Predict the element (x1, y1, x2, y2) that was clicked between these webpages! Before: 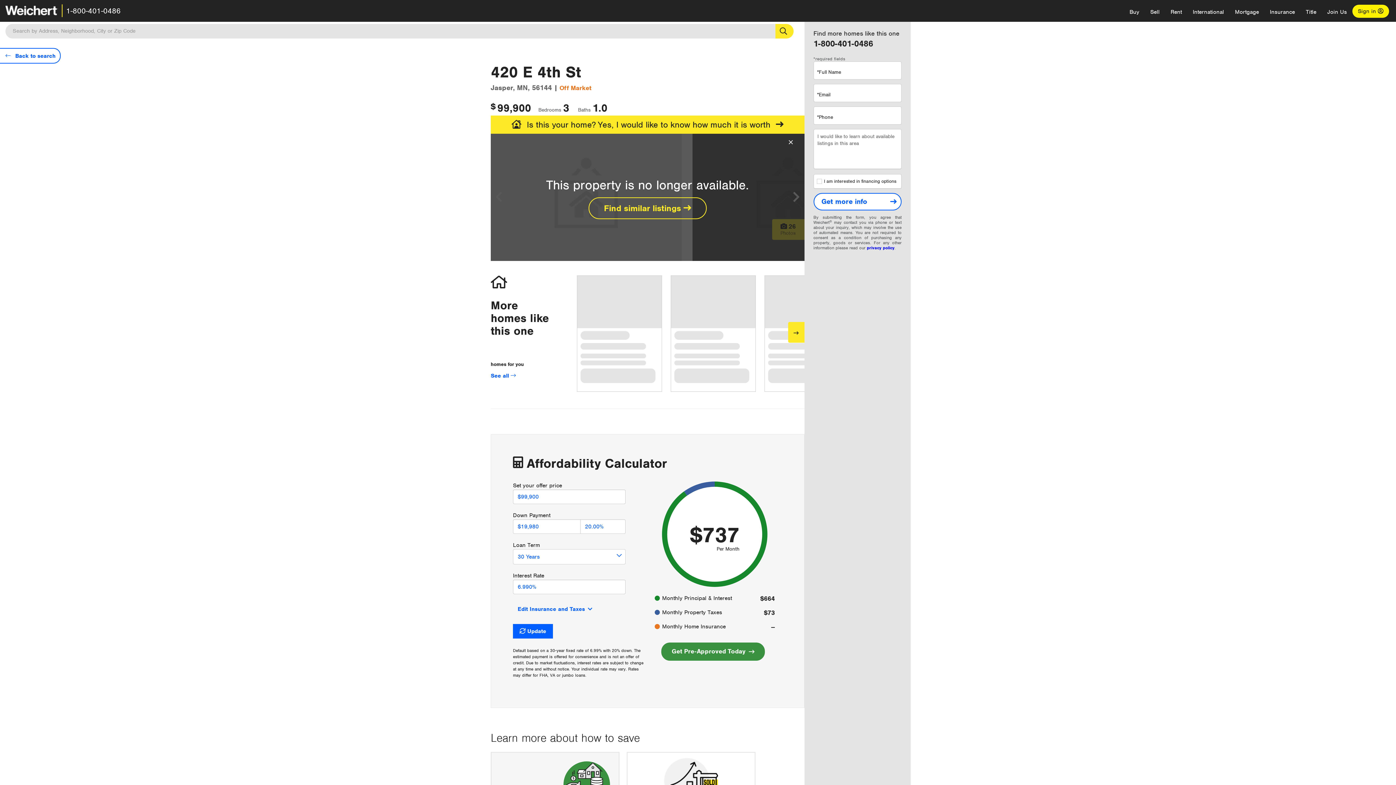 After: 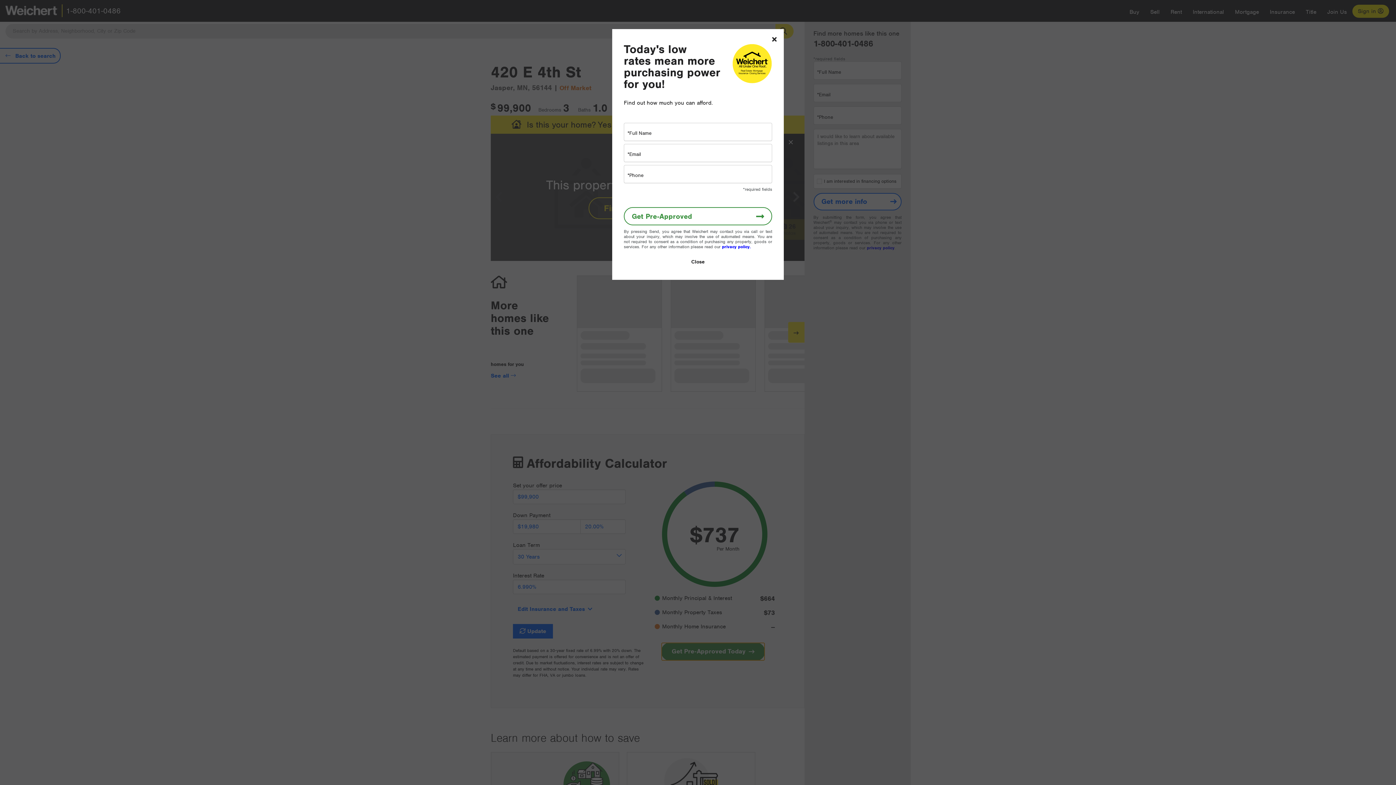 Action: bbox: (661, 642, 765, 661) label: Get Pre-Approved Today